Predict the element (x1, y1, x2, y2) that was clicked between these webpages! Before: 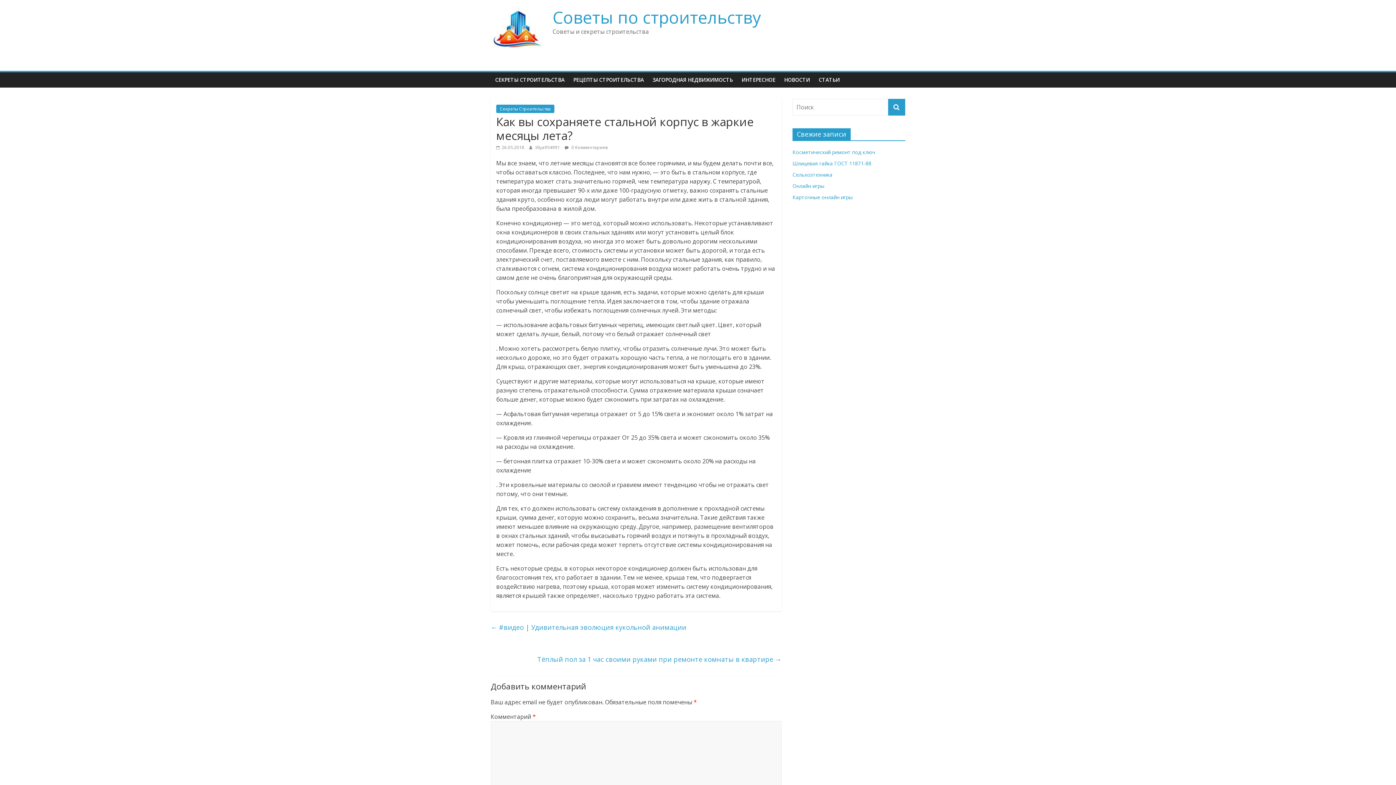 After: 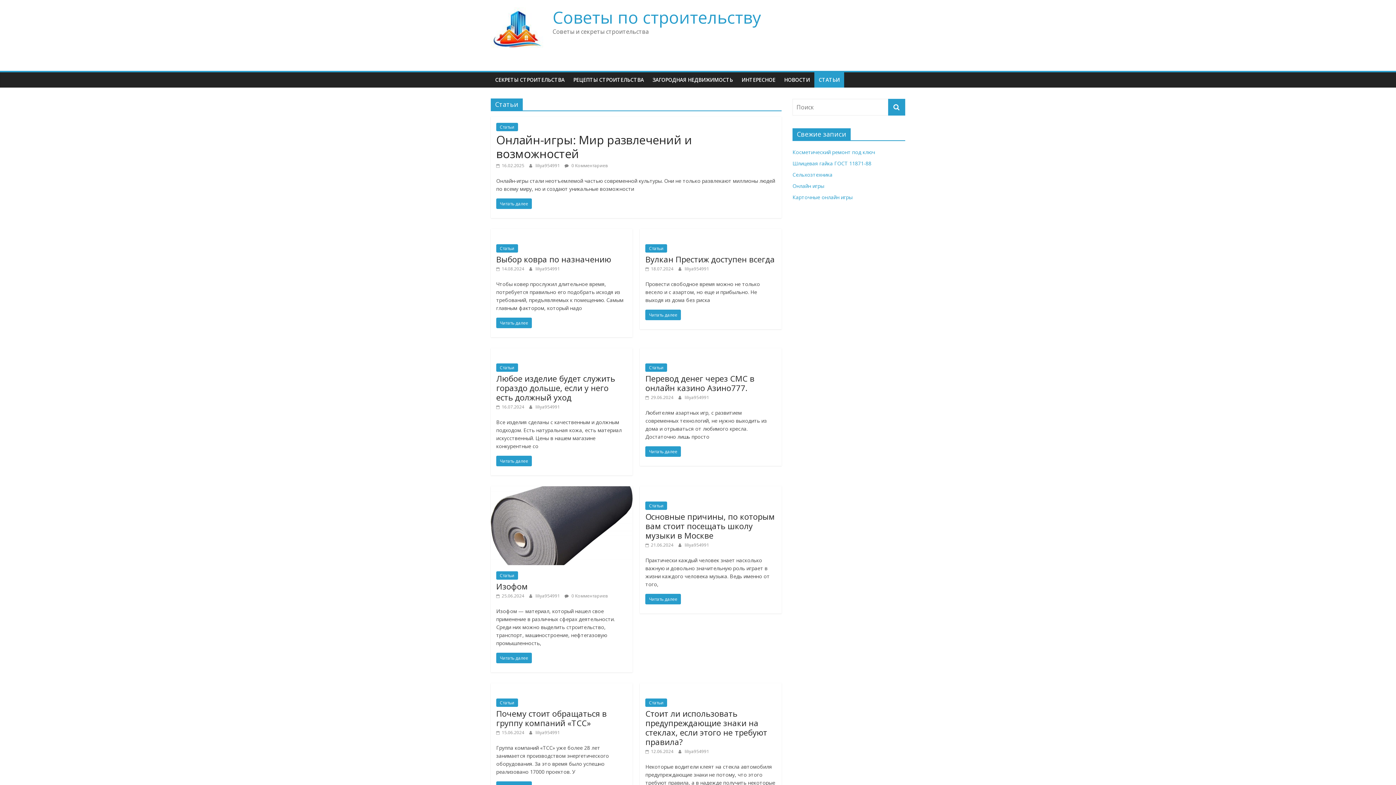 Action: label: СТАТЬИ bbox: (814, 72, 844, 87)